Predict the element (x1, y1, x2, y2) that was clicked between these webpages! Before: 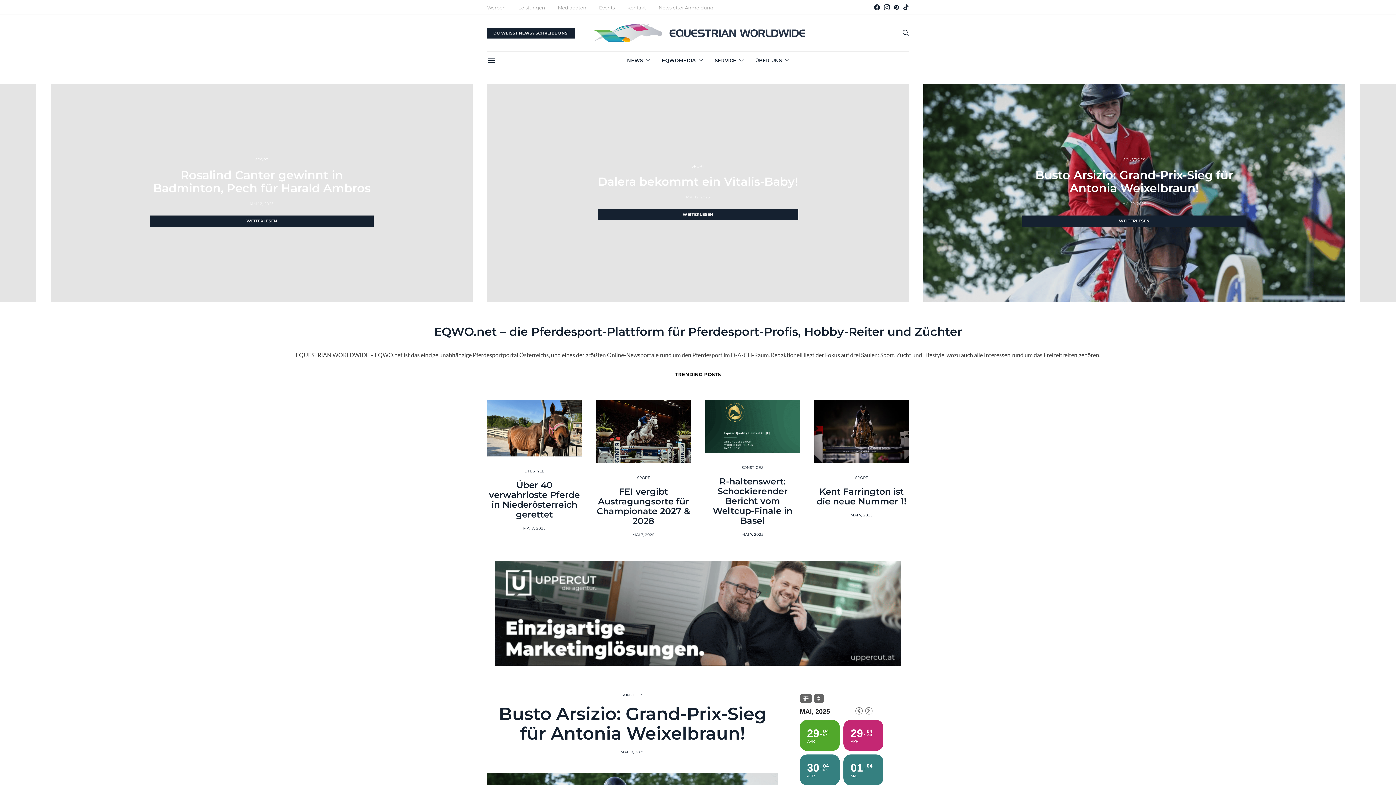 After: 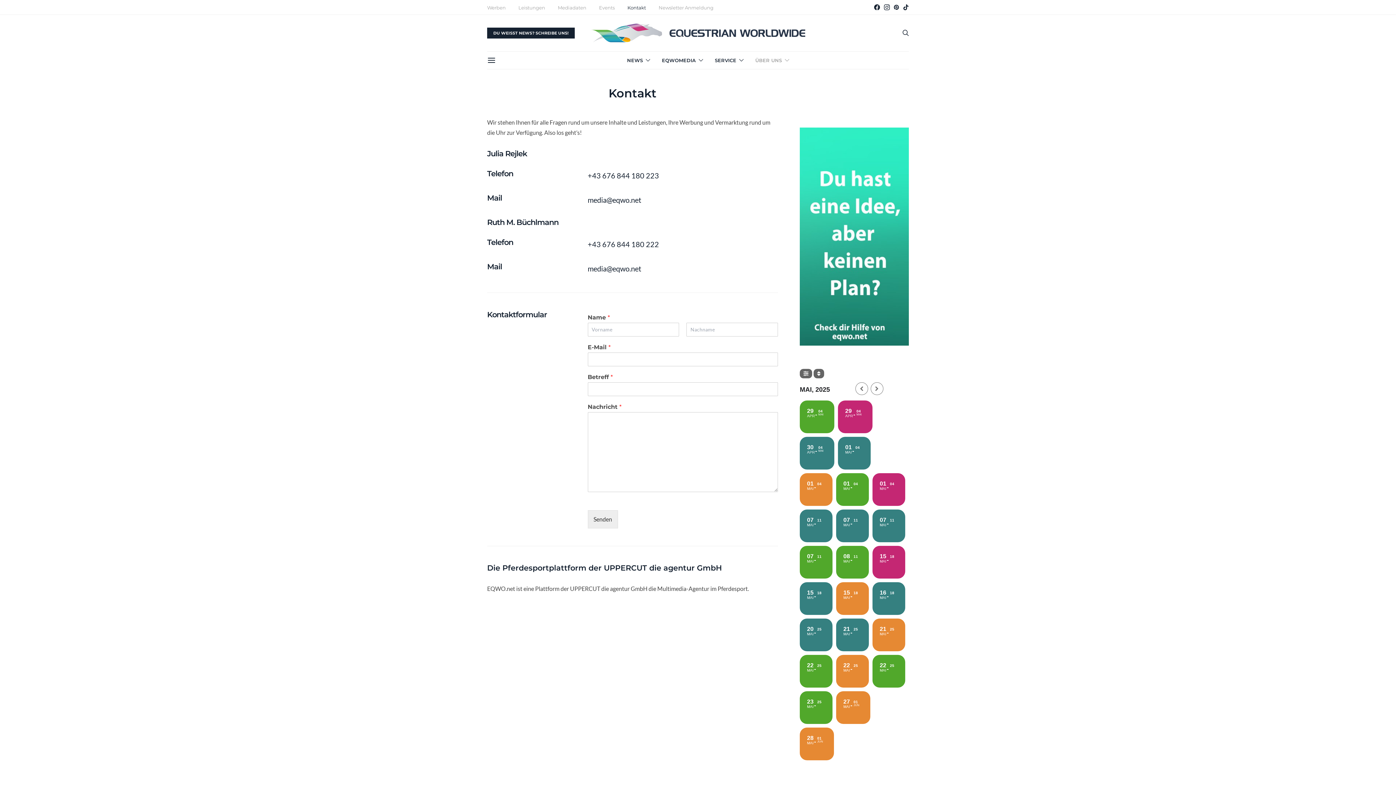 Action: label: Kontakt bbox: (627, 4, 646, 11)